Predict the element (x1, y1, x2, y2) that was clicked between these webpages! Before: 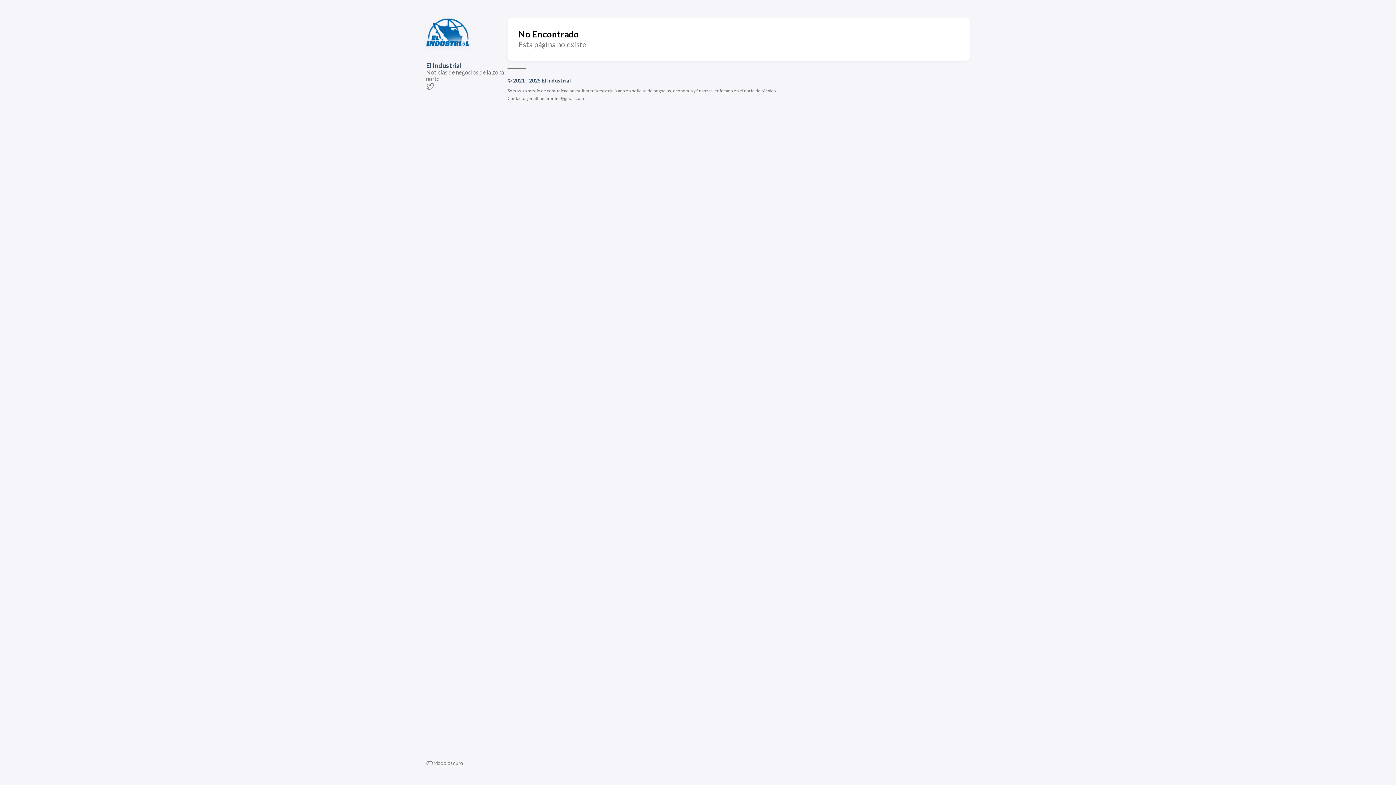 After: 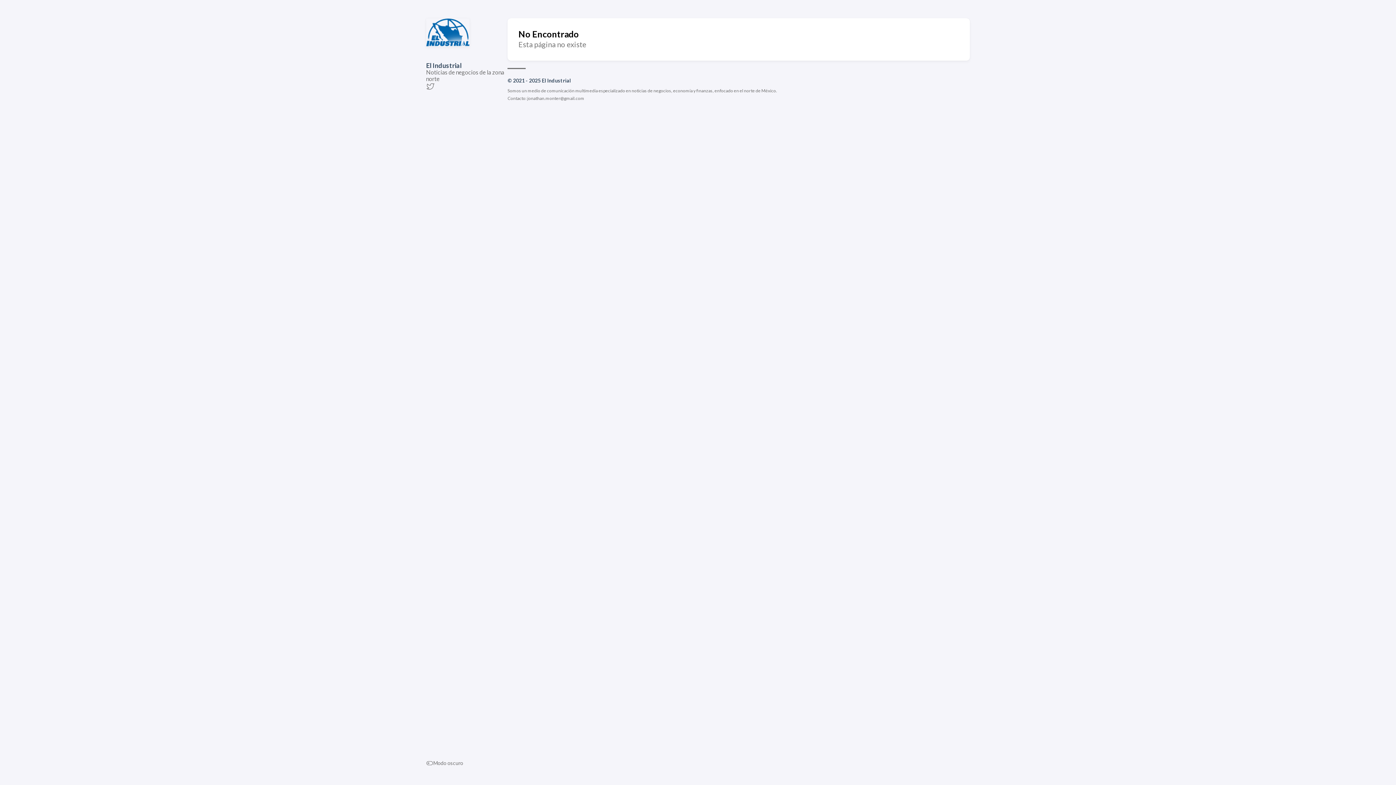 Action: bbox: (426, 85, 434, 92)